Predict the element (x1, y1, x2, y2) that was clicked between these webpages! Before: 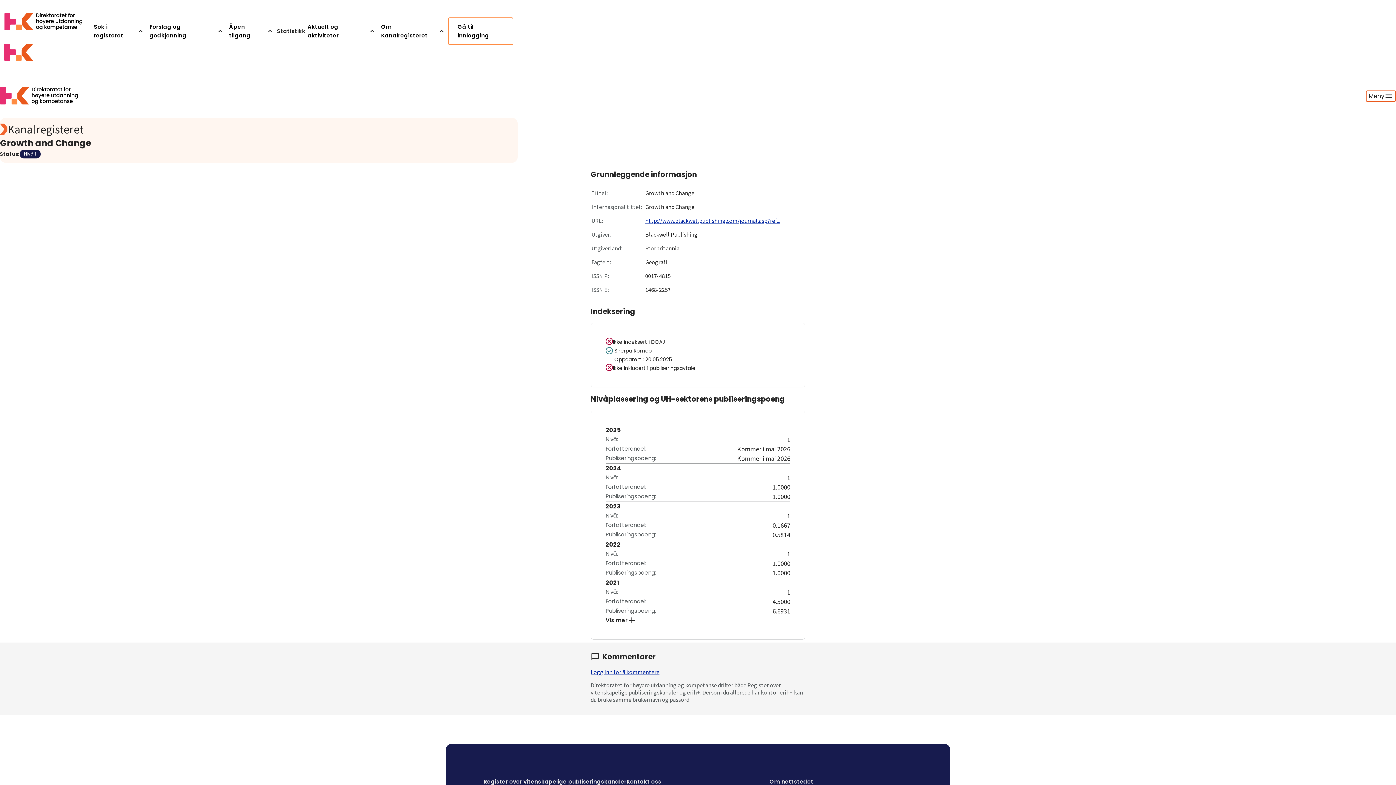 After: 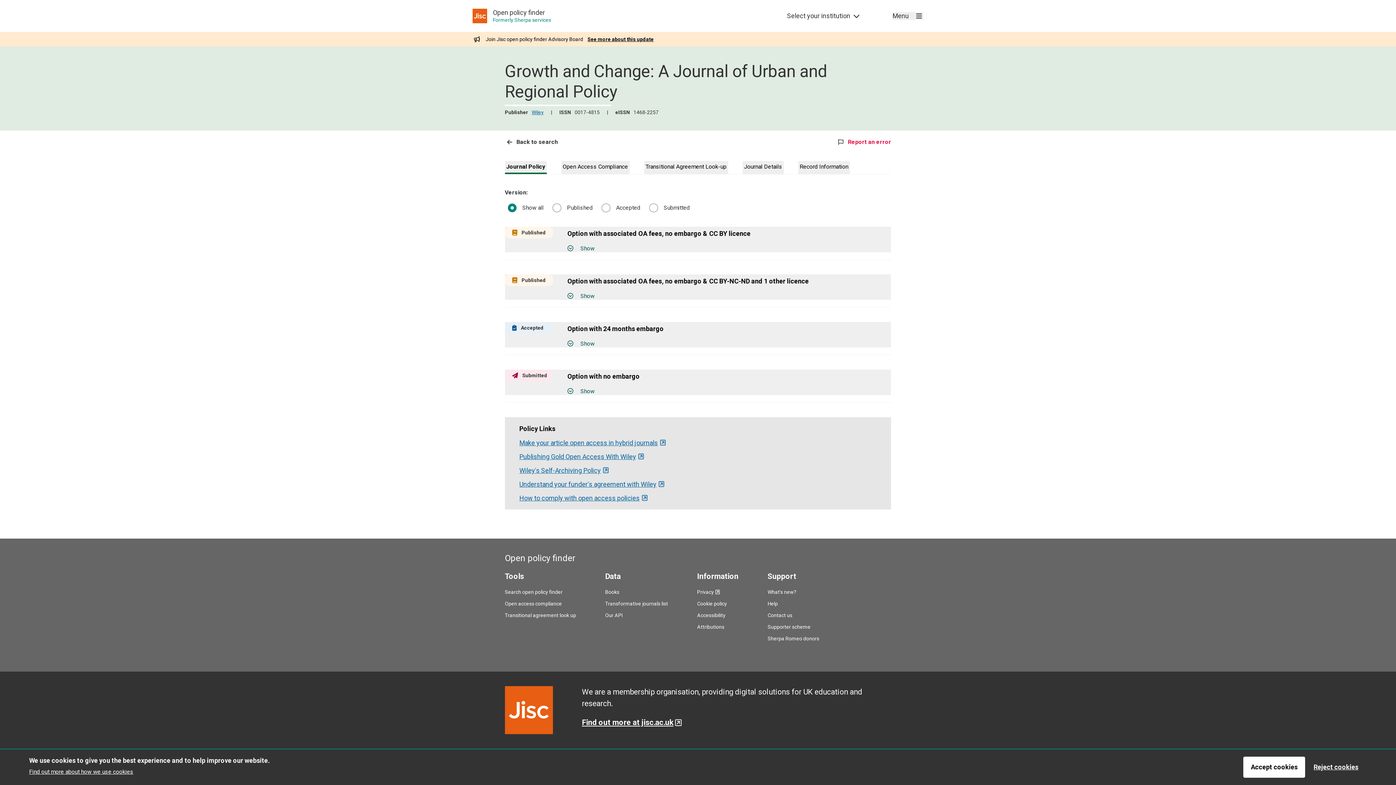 Action: bbox: (614, 346, 672, 355) label: Sherpa Romeo